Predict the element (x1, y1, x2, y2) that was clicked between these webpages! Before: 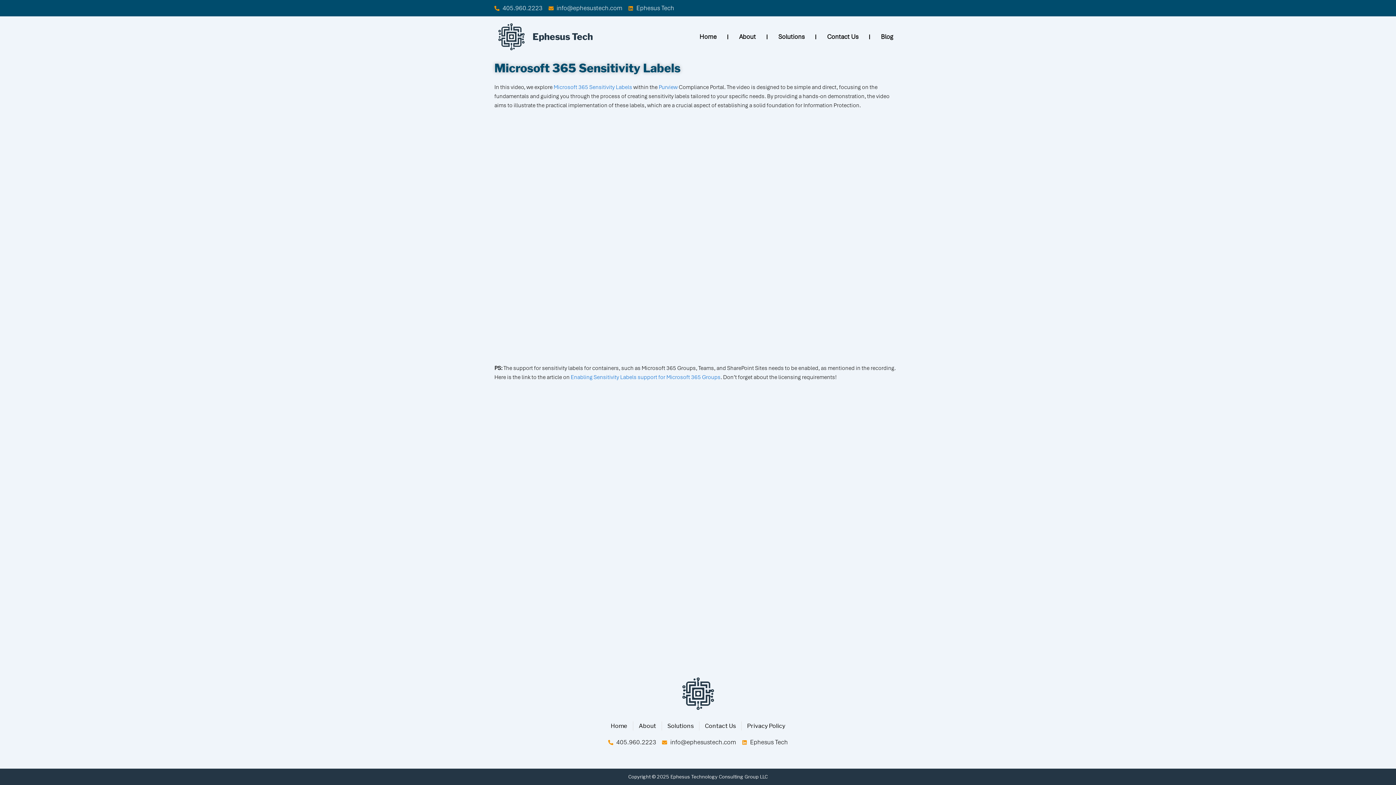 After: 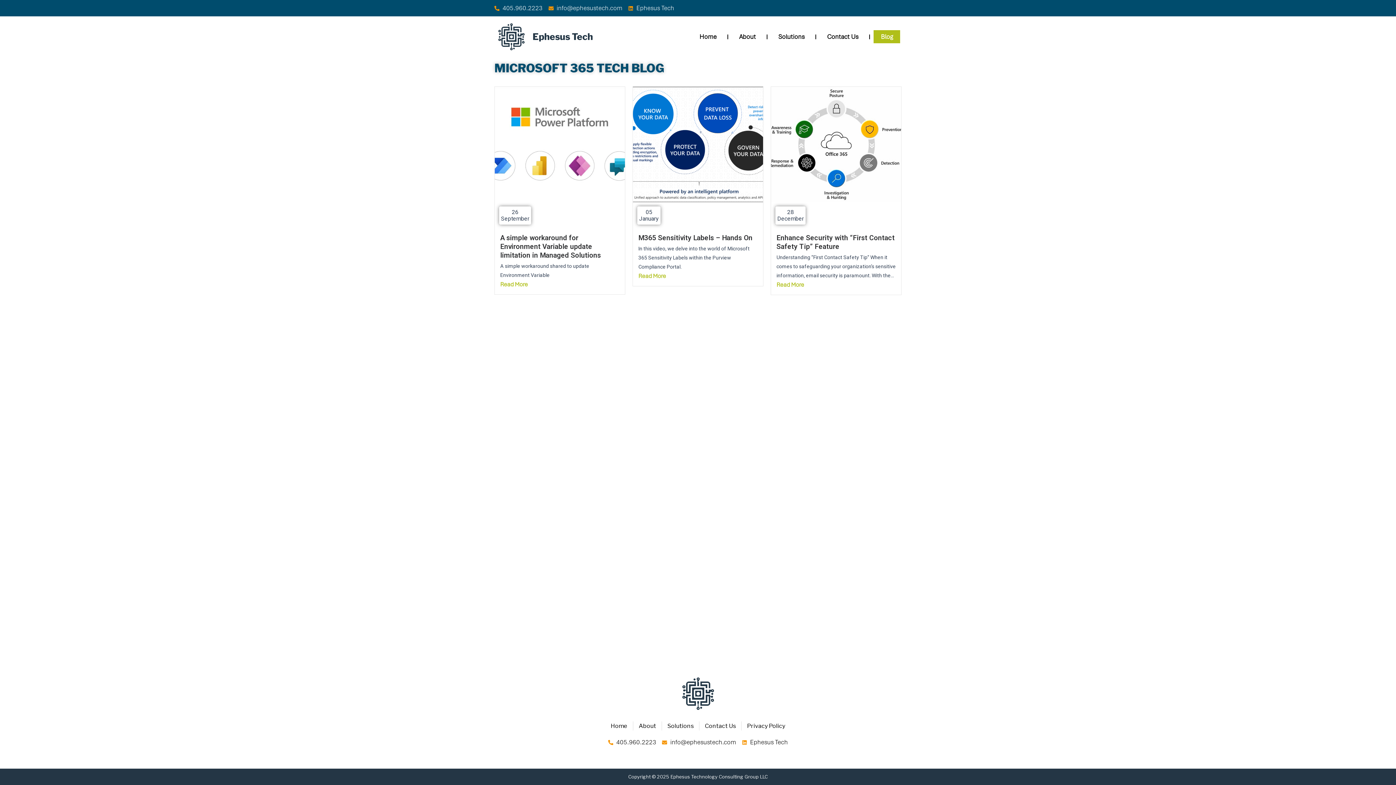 Action: bbox: (873, 30, 900, 43) label: Blog